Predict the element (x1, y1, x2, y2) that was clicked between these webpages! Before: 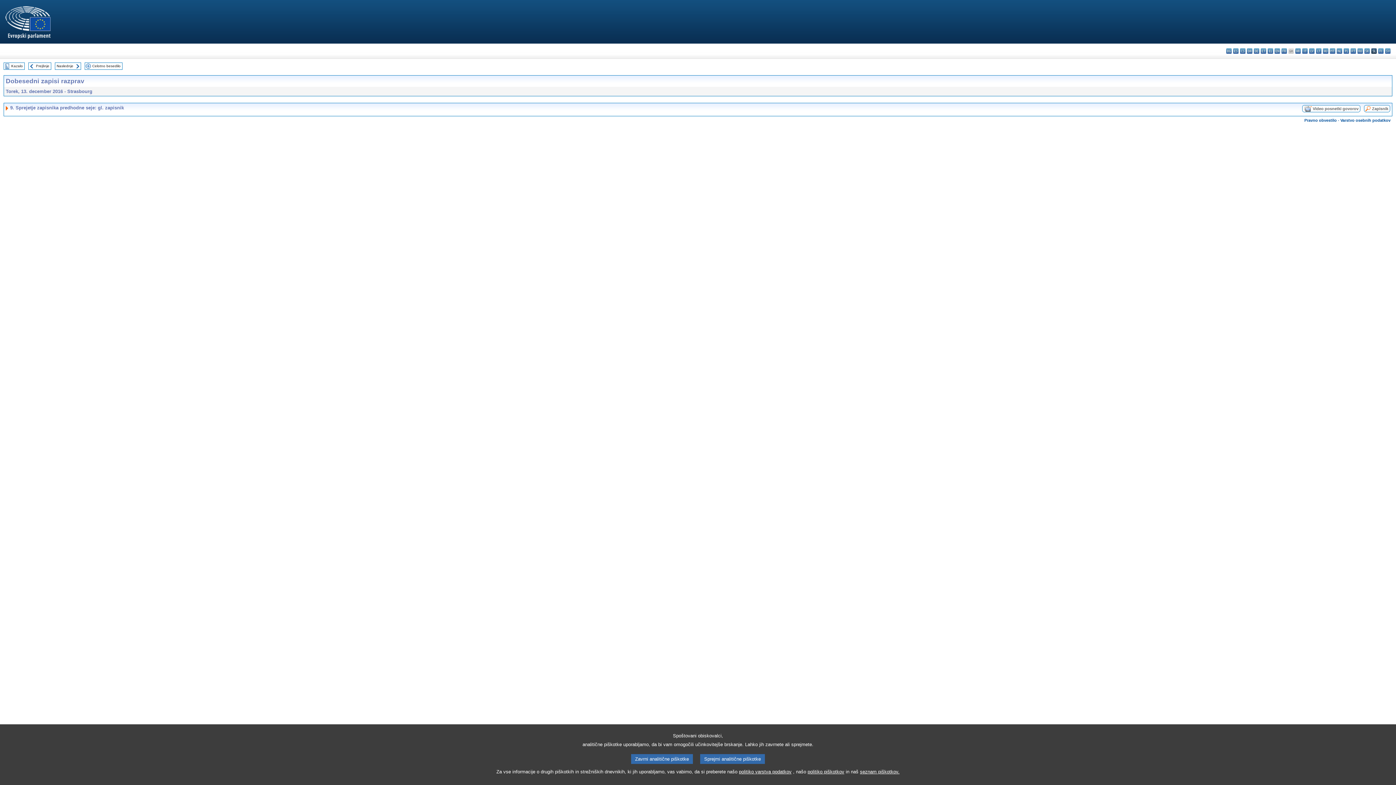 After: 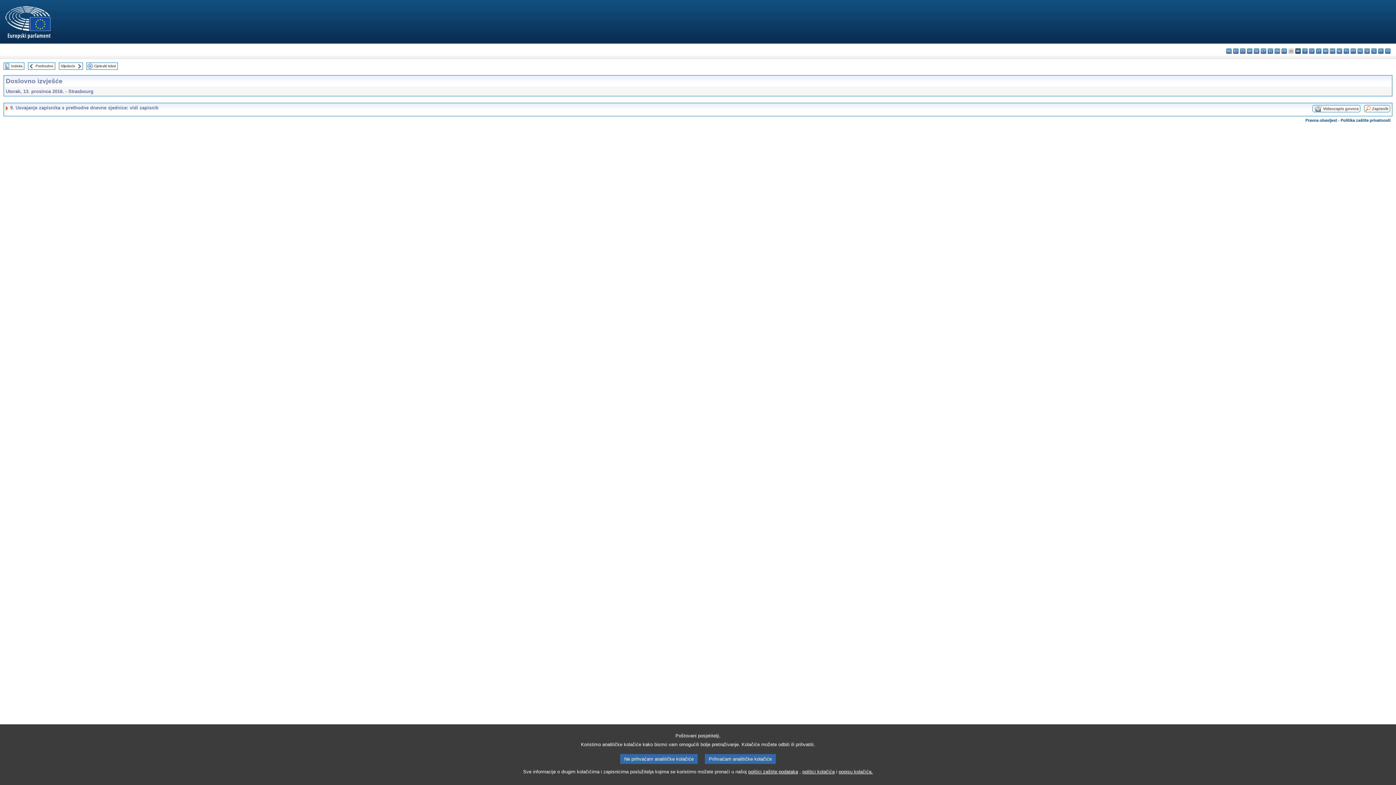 Action: label: hr - hrvatski bbox: (1295, 48, 1301, 53)